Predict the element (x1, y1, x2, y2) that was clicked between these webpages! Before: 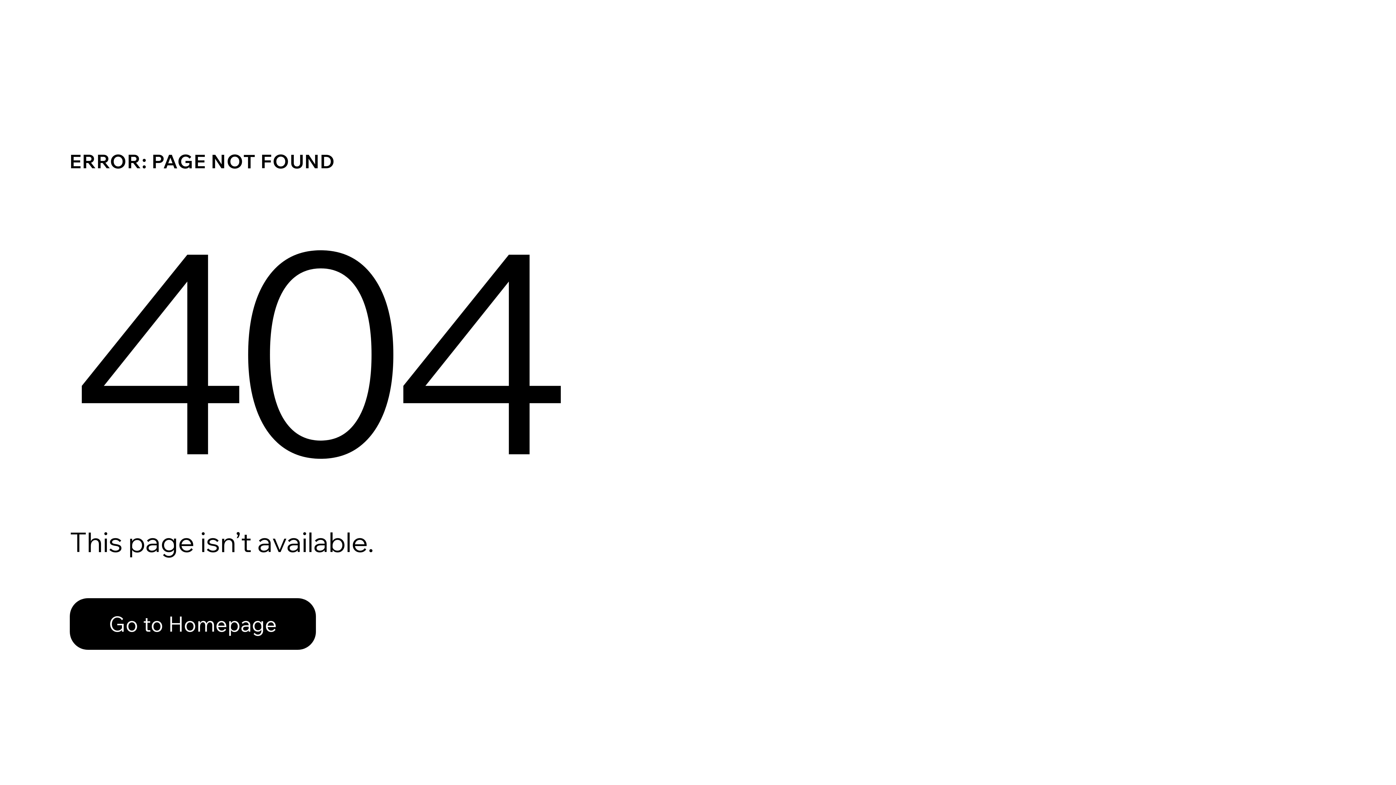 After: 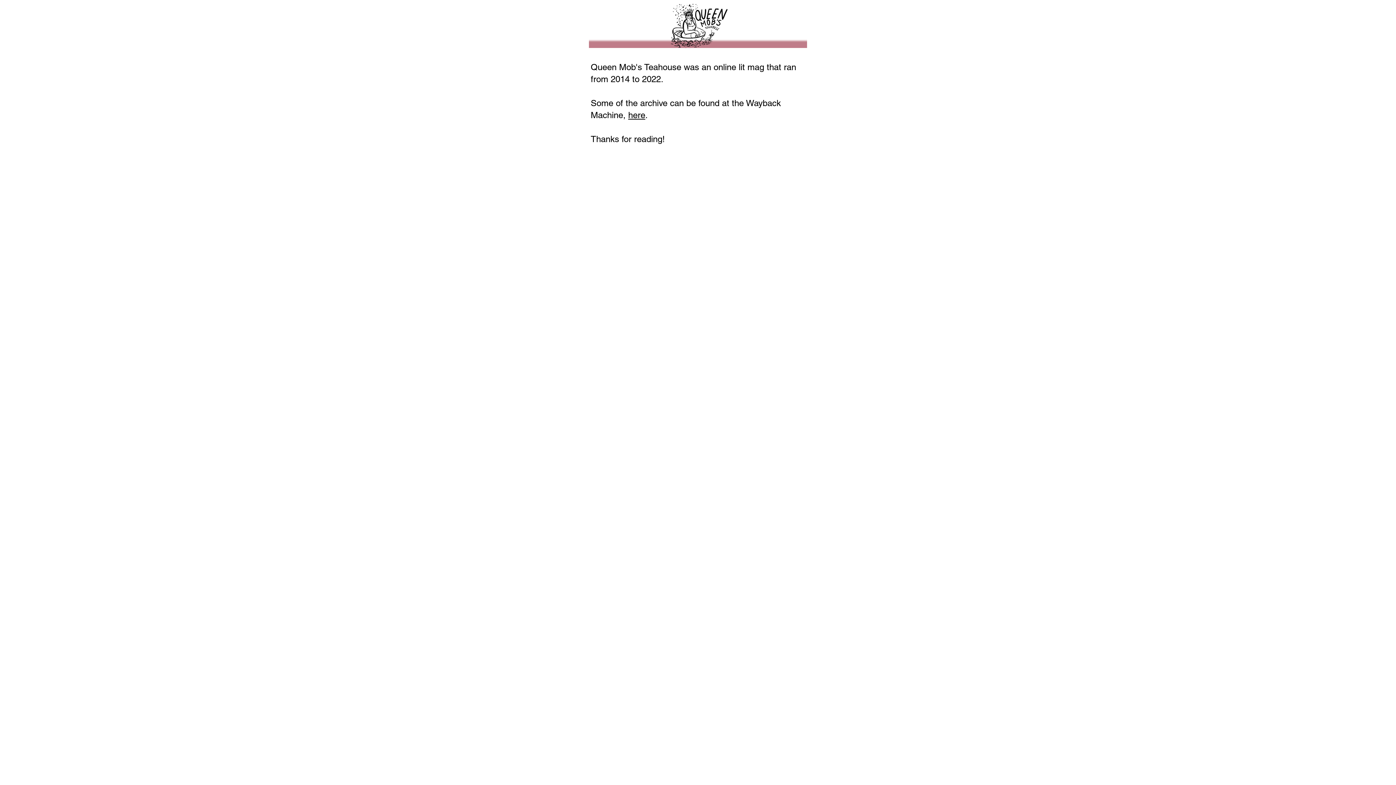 Action: label: Go to Homepage bbox: (69, 598, 316, 650)